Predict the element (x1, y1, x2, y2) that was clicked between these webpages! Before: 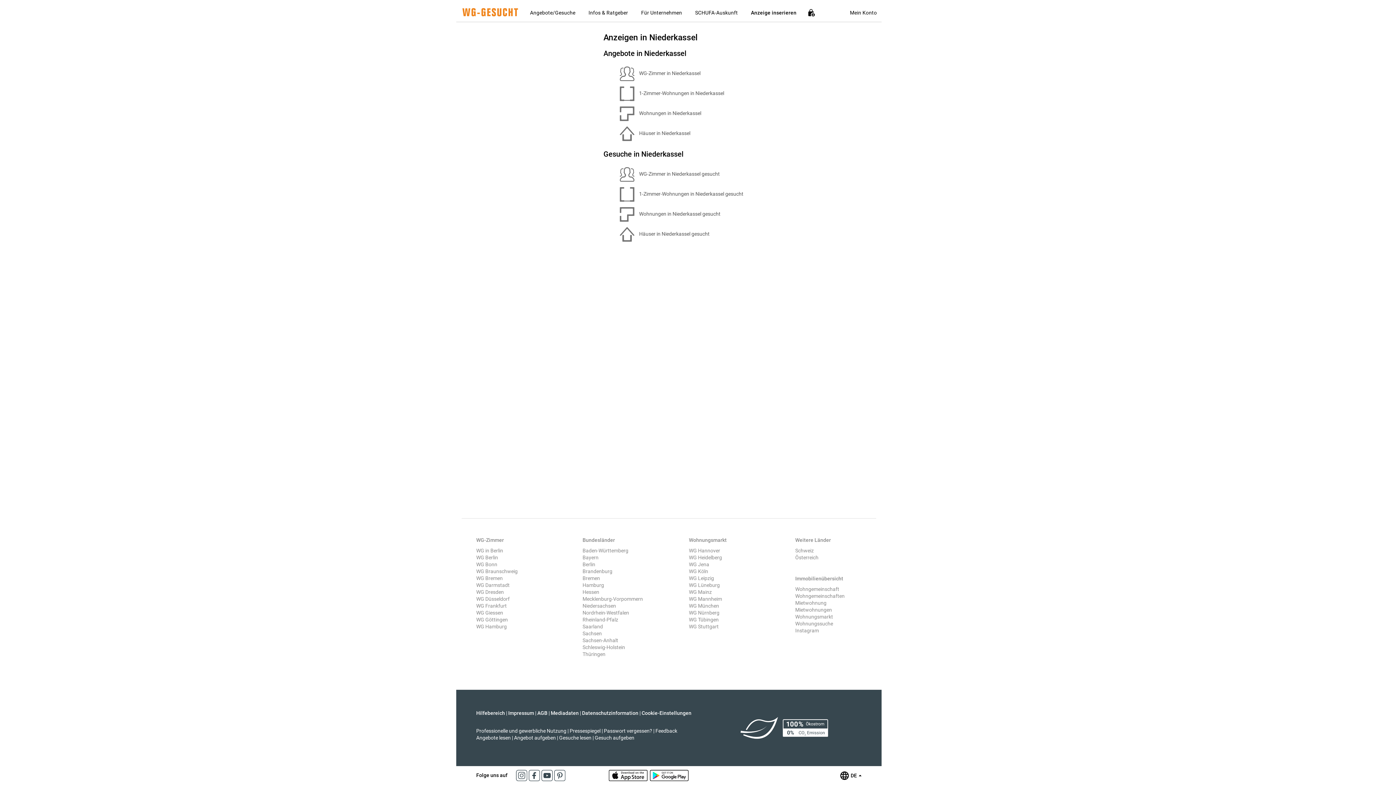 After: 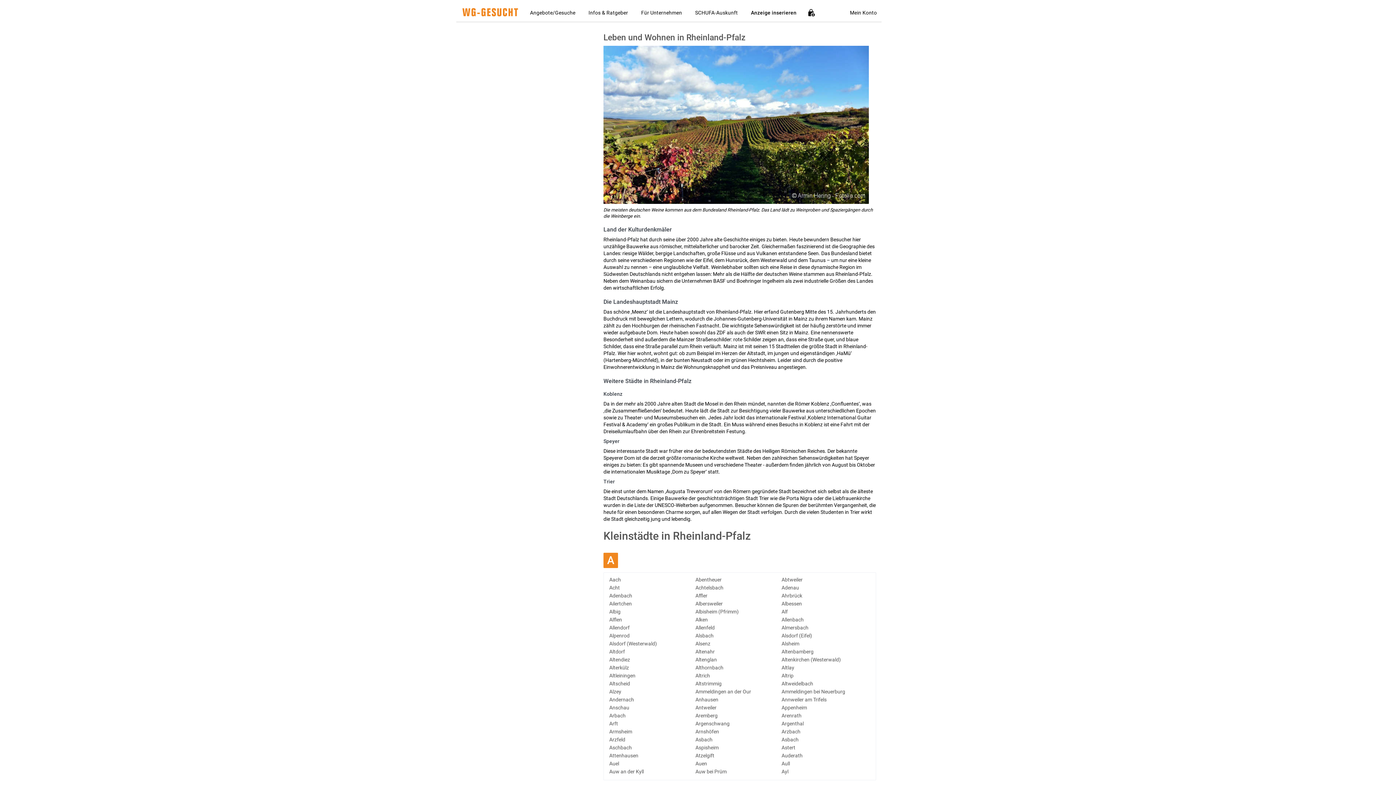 Action: label: Rheinland-Pfalz bbox: (582, 617, 618, 622)